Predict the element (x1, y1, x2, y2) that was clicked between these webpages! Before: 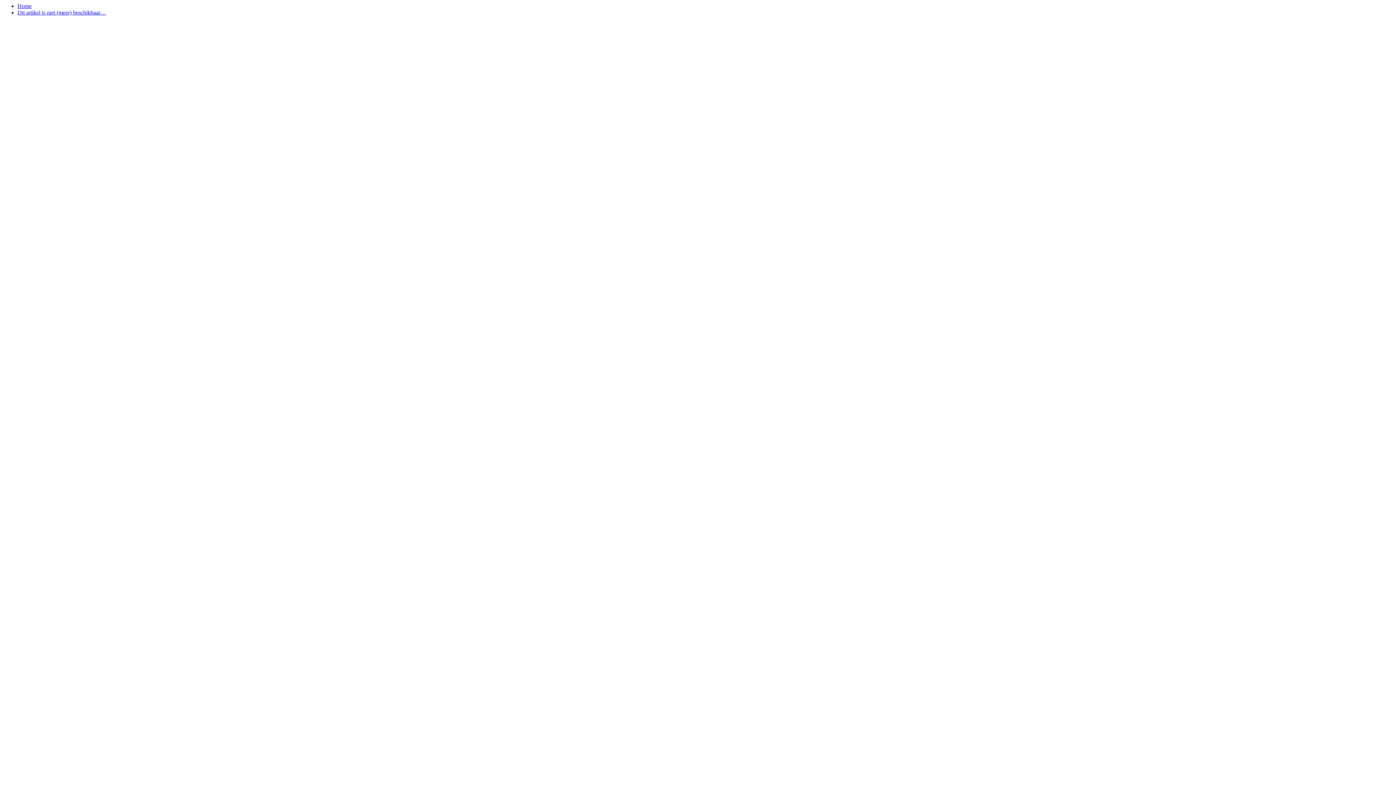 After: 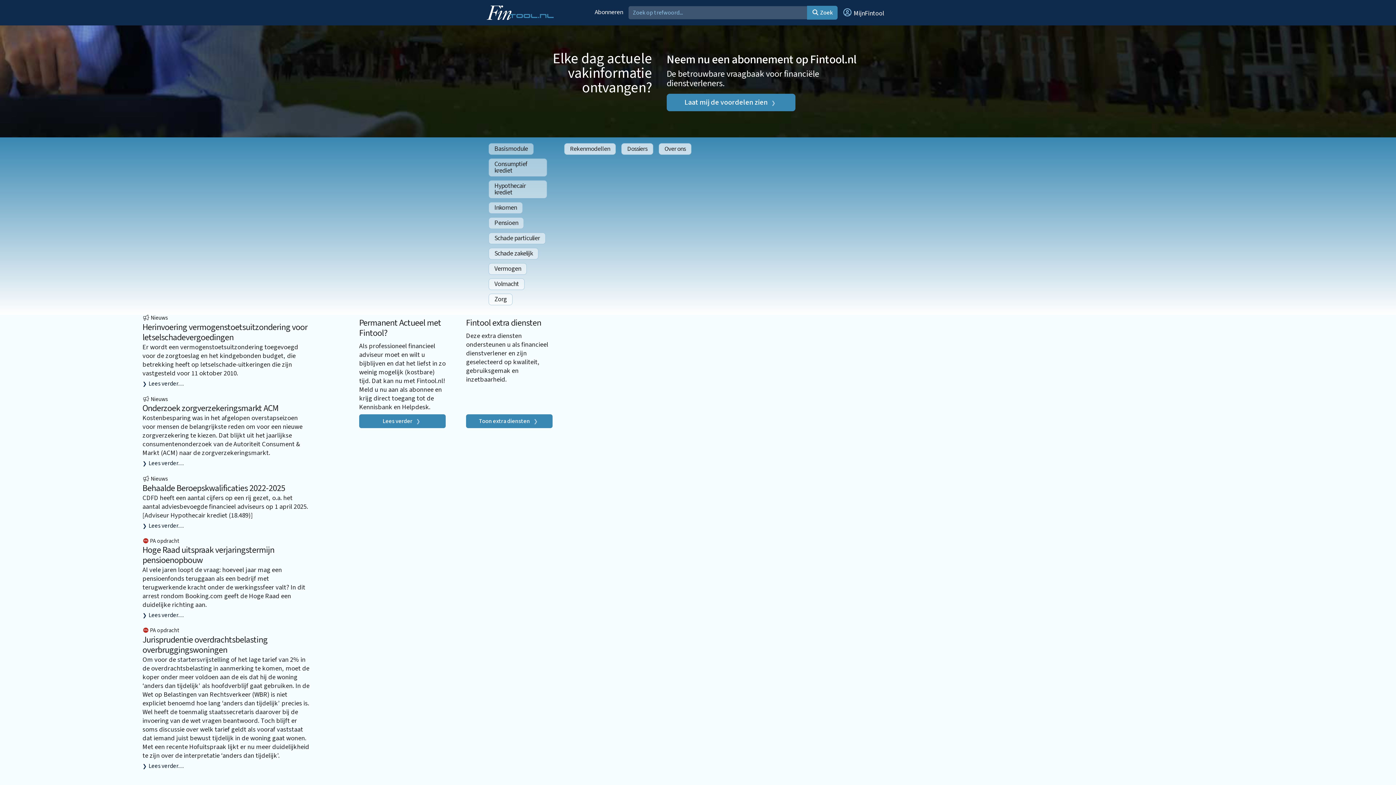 Action: label: Dit artikel is niet (meer) beschikbaar… bbox: (17, 9, 106, 15)